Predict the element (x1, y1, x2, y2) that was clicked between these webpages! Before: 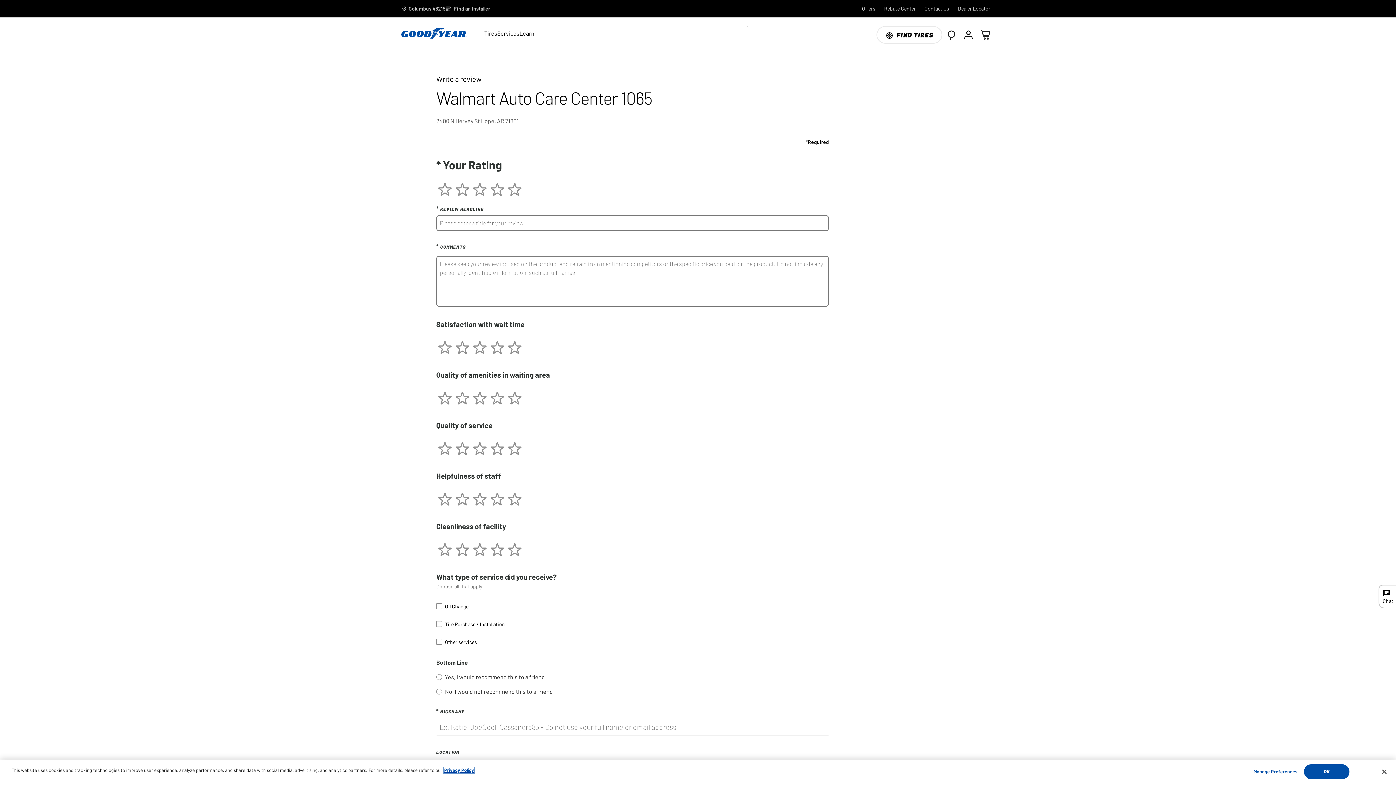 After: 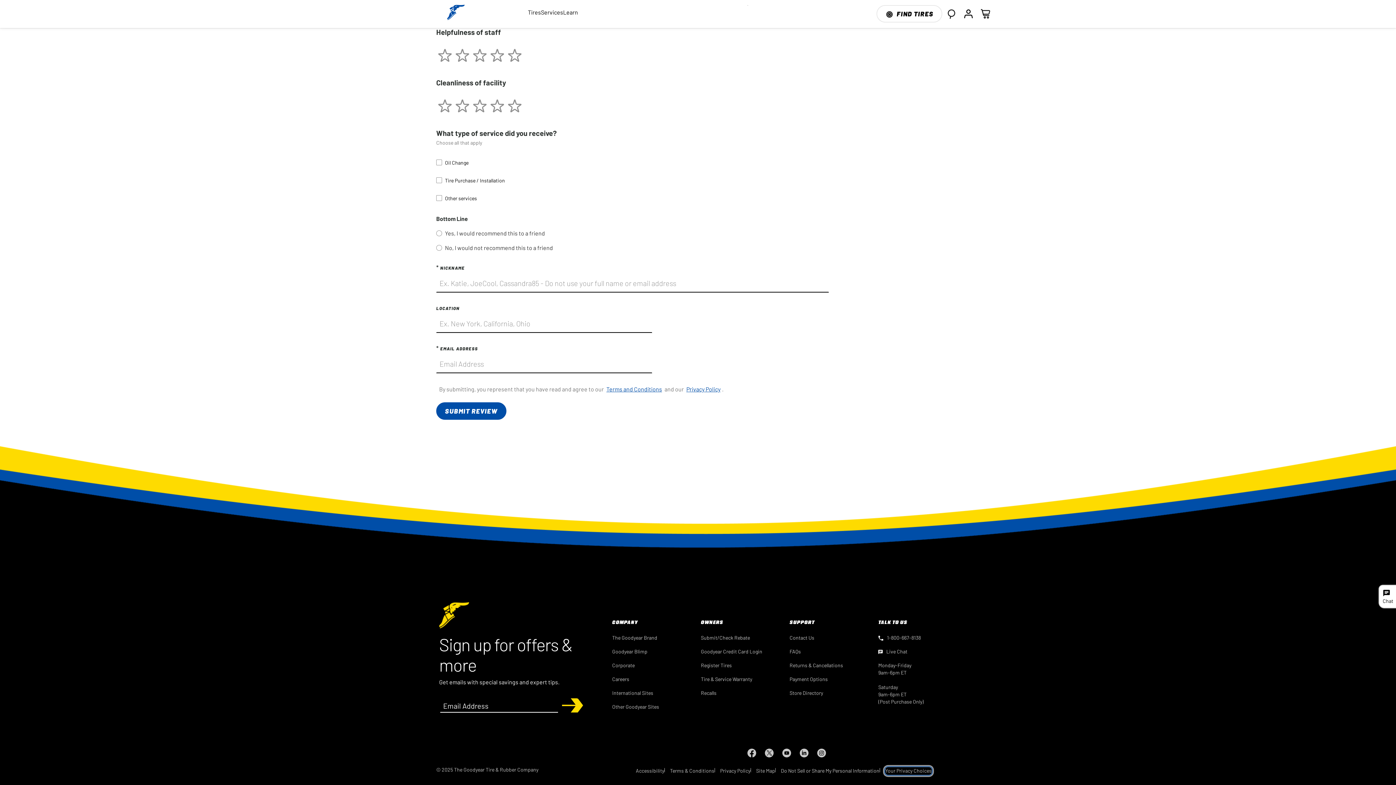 Action: label: Your Privacy Choices bbox: (885, 631, 931, 639)